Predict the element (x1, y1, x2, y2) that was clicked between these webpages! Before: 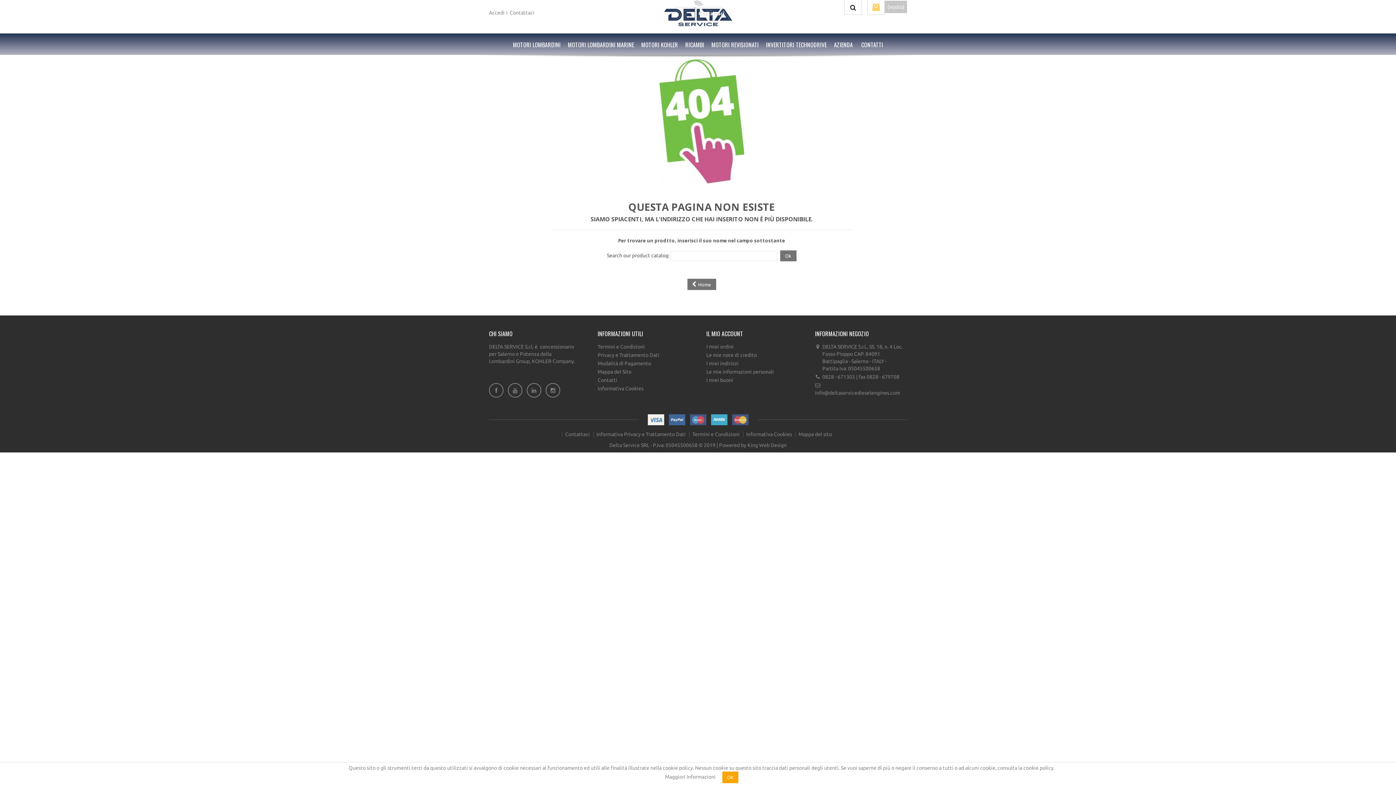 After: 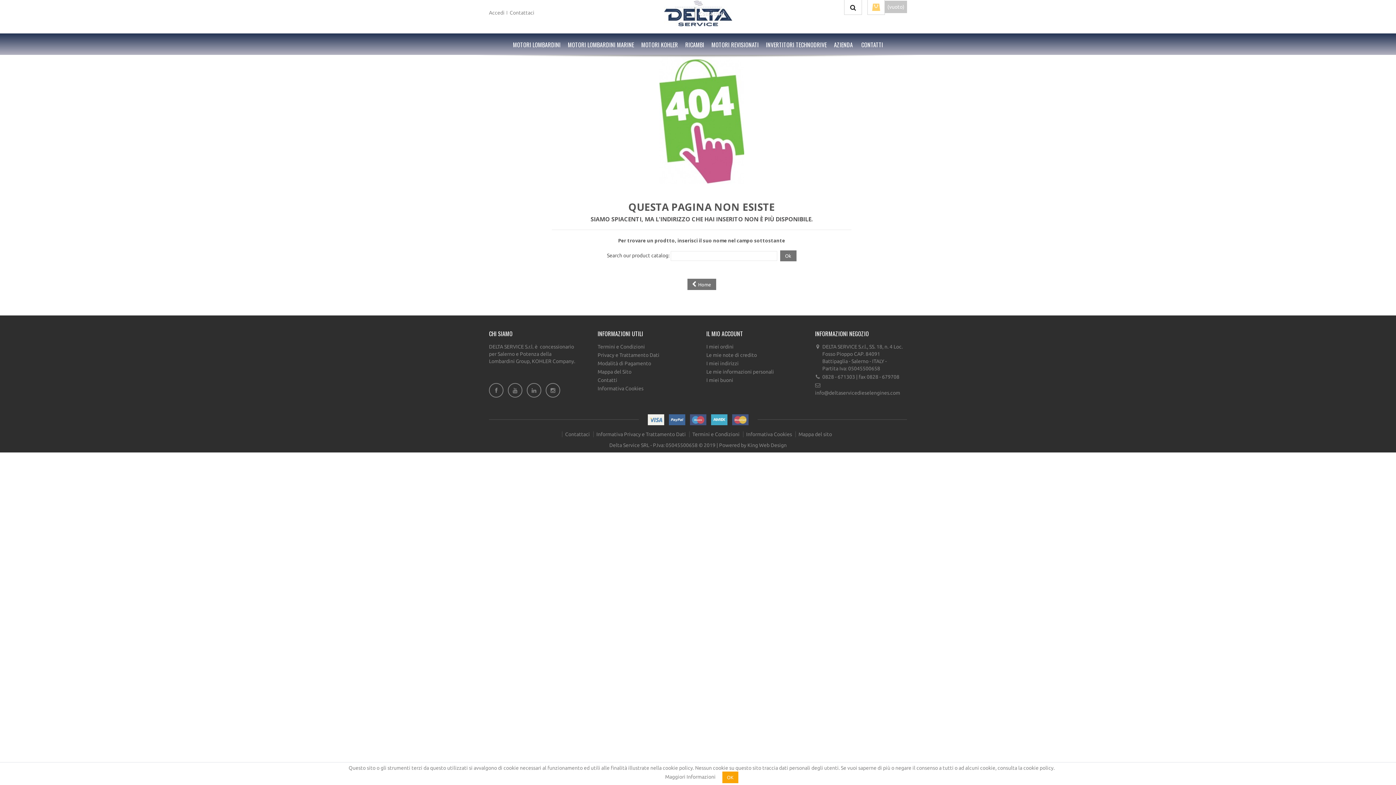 Action: label: Maggiori Informazioni bbox: (665, 774, 715, 780)